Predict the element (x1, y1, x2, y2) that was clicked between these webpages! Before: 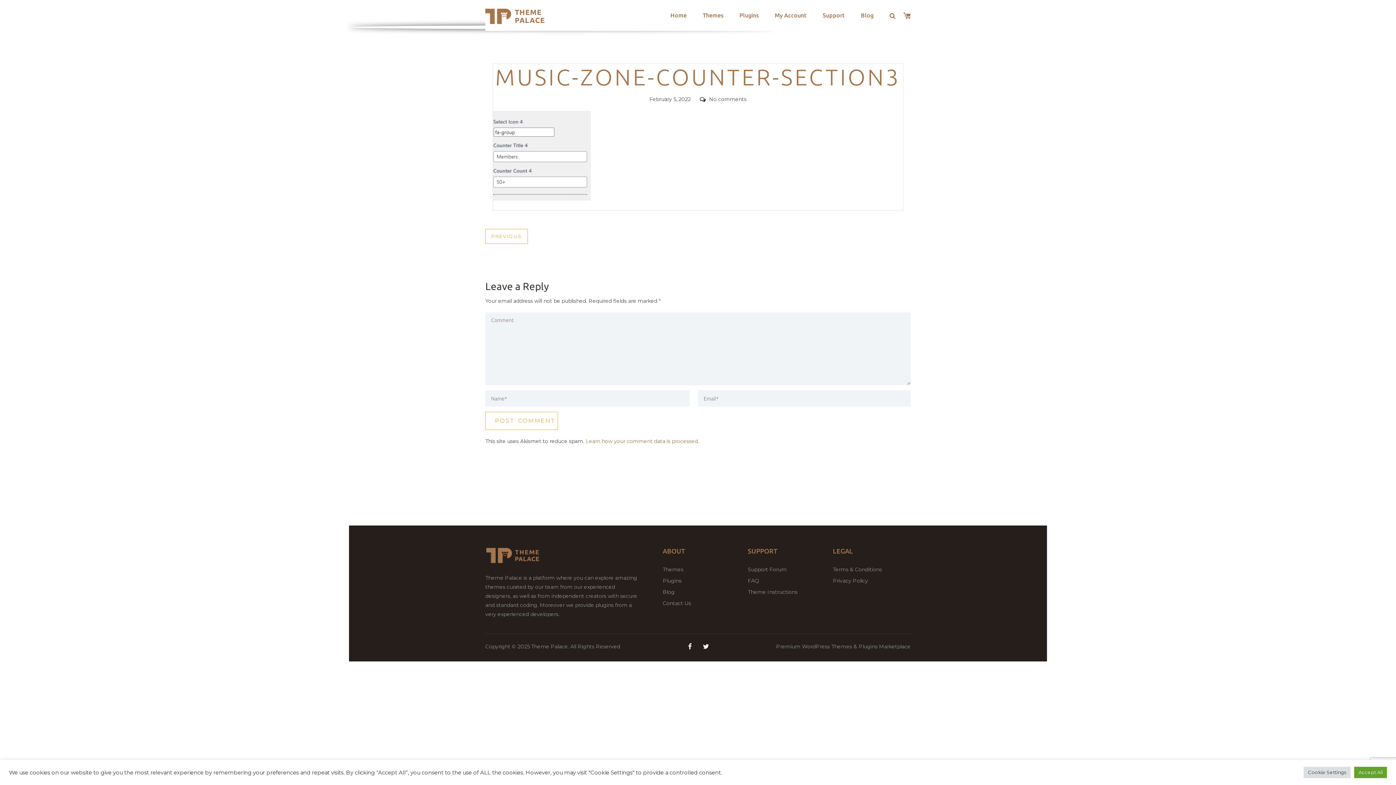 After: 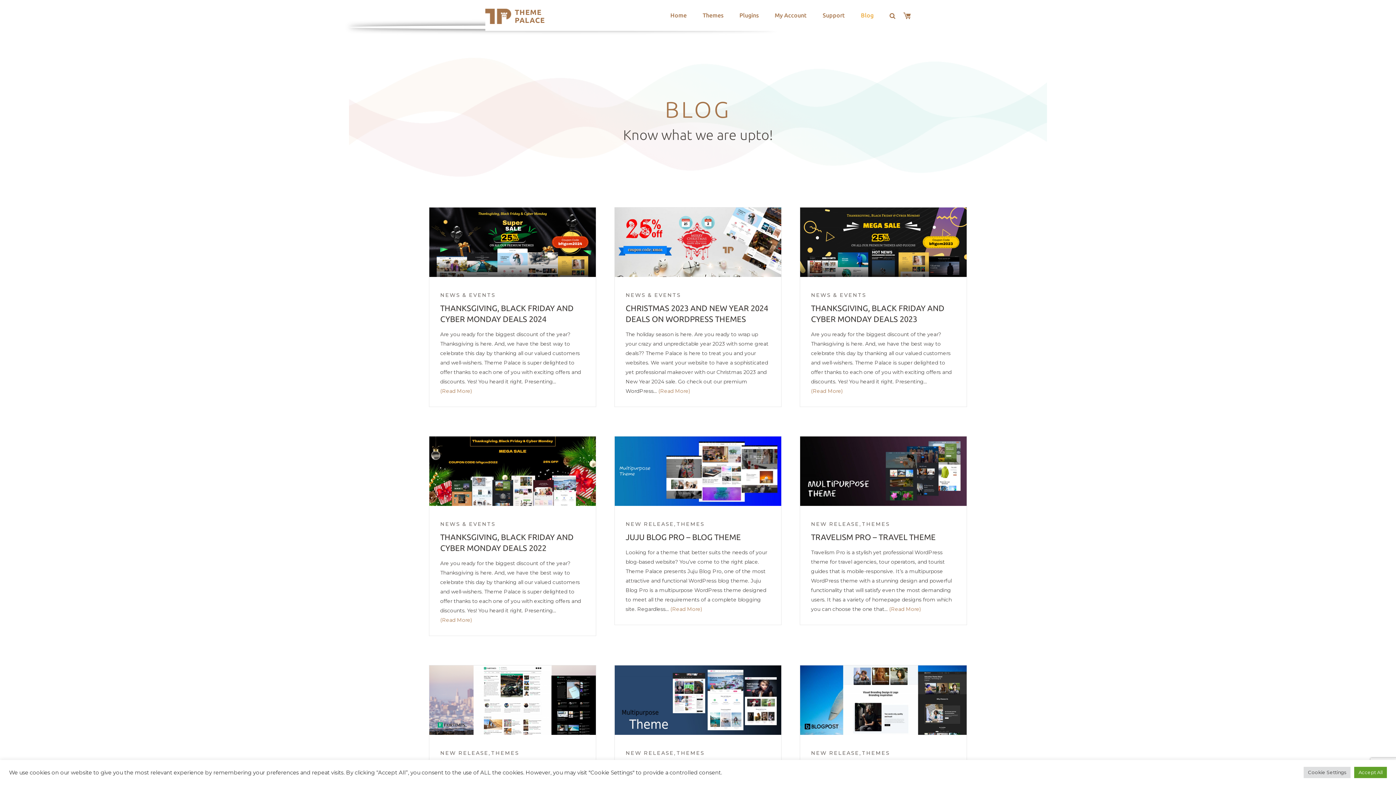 Action: label: Blog bbox: (662, 589, 674, 595)